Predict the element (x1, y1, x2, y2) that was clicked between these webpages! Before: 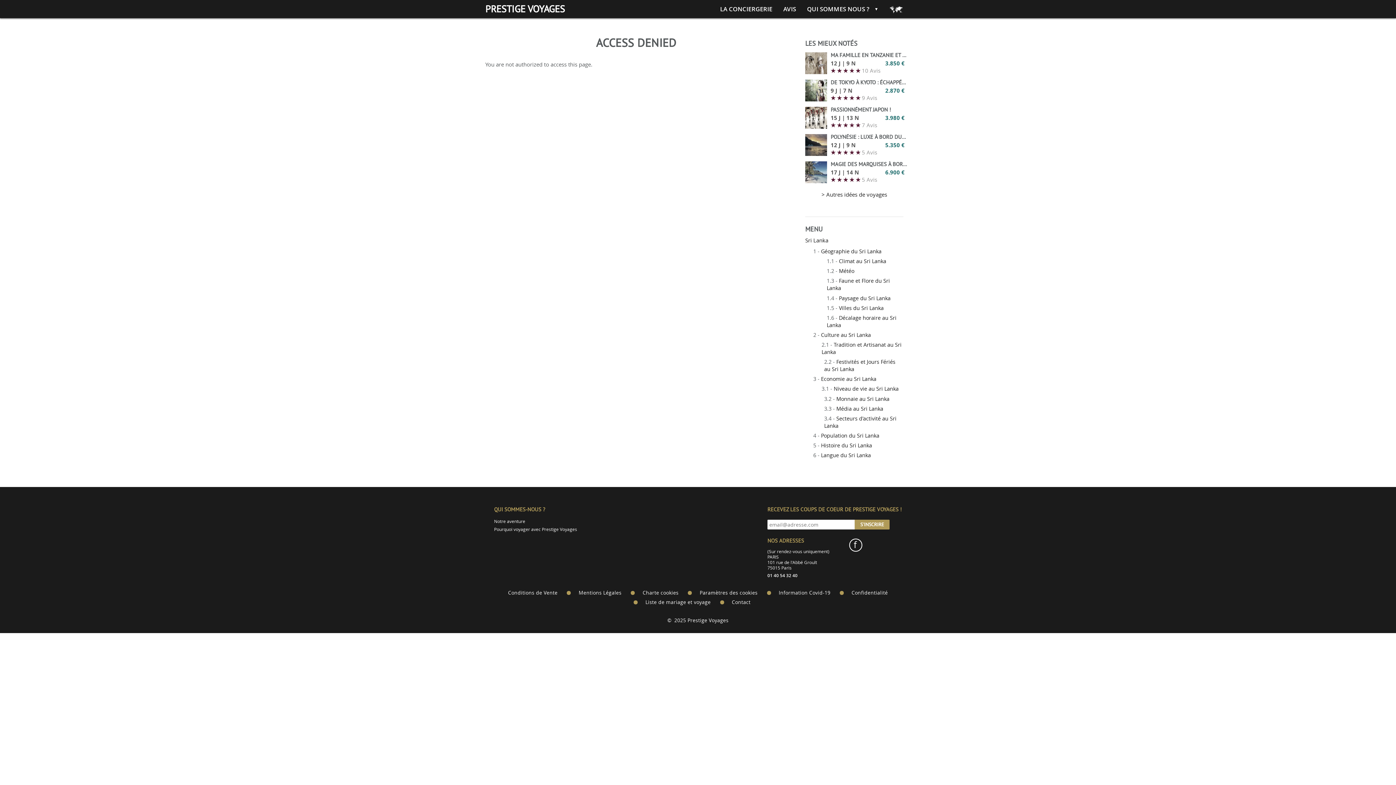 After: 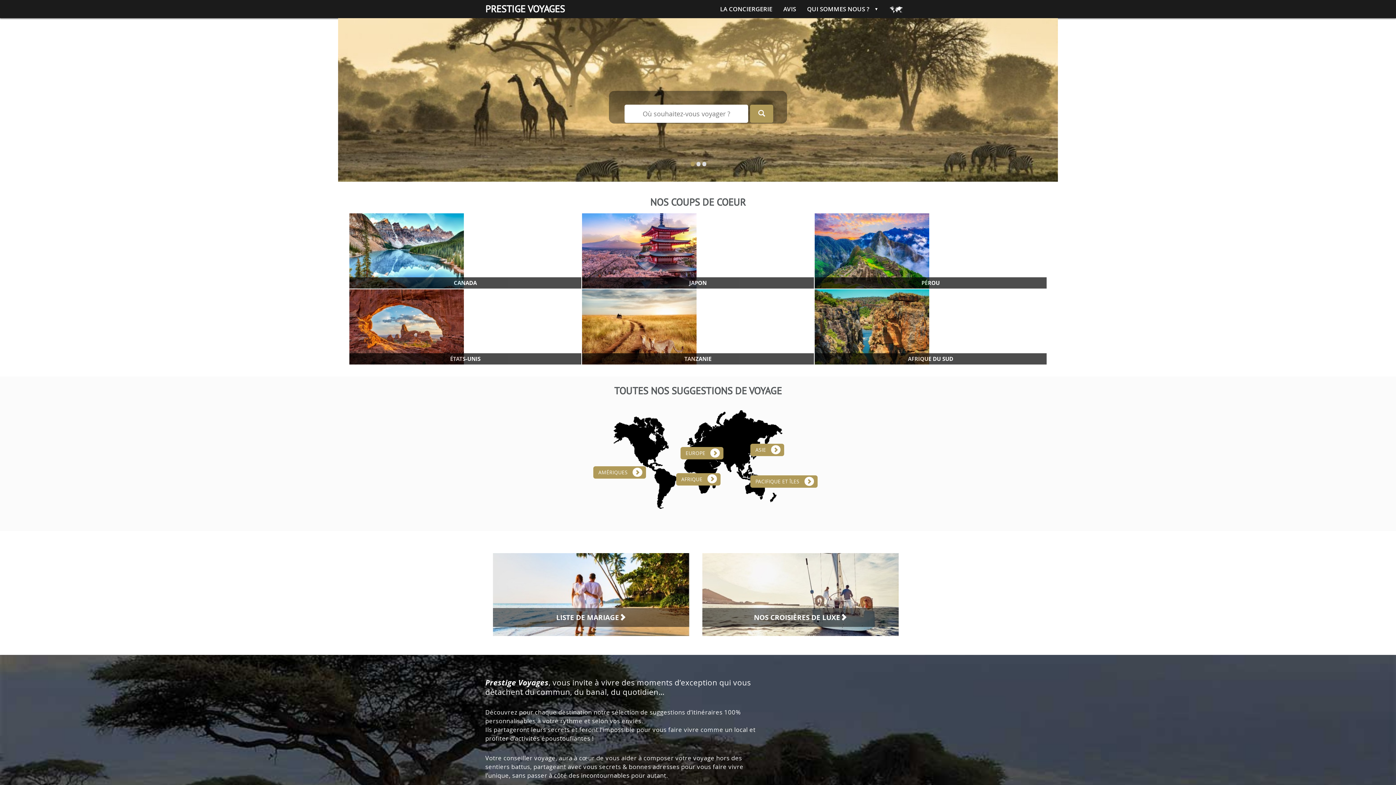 Action: label: PRESTIGE VOYAGES bbox: (485, 0, 565, 15)